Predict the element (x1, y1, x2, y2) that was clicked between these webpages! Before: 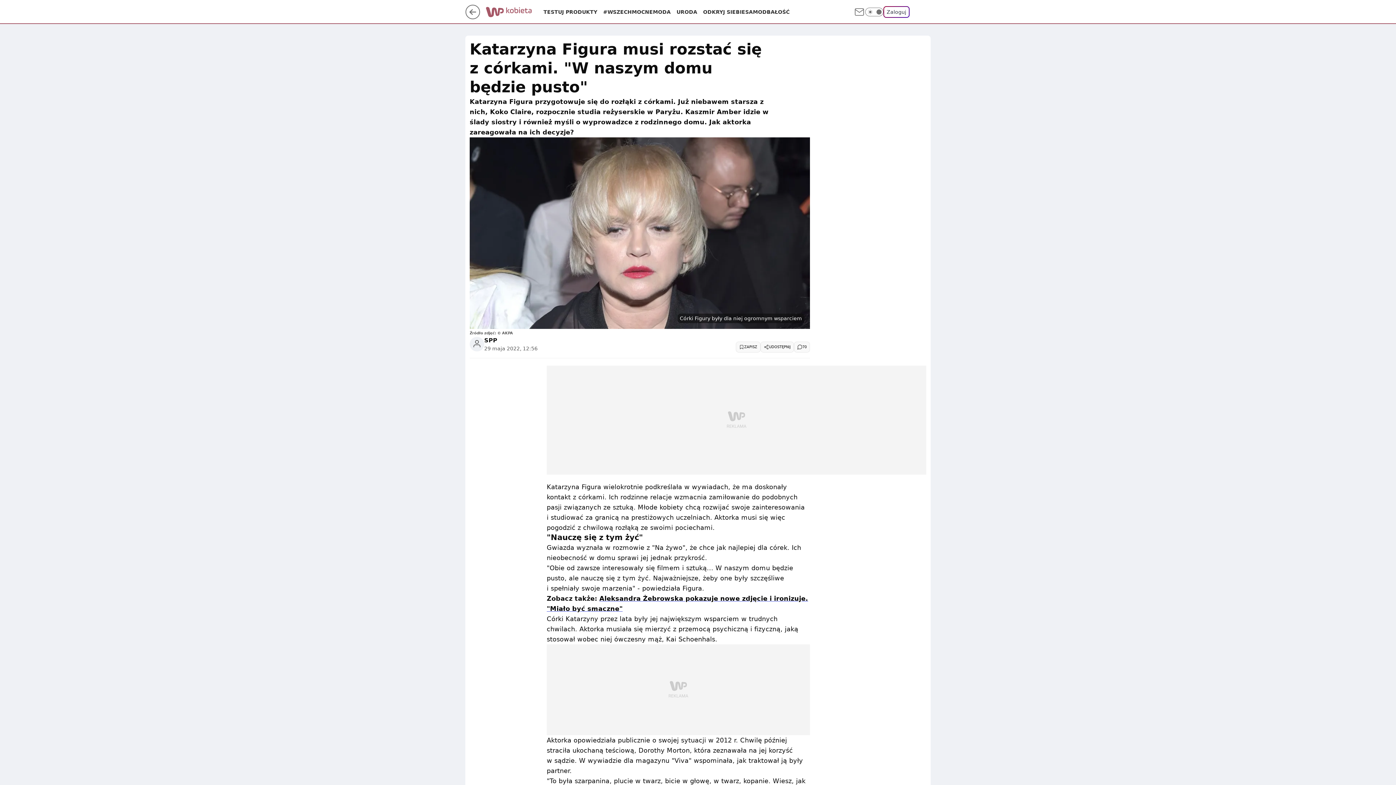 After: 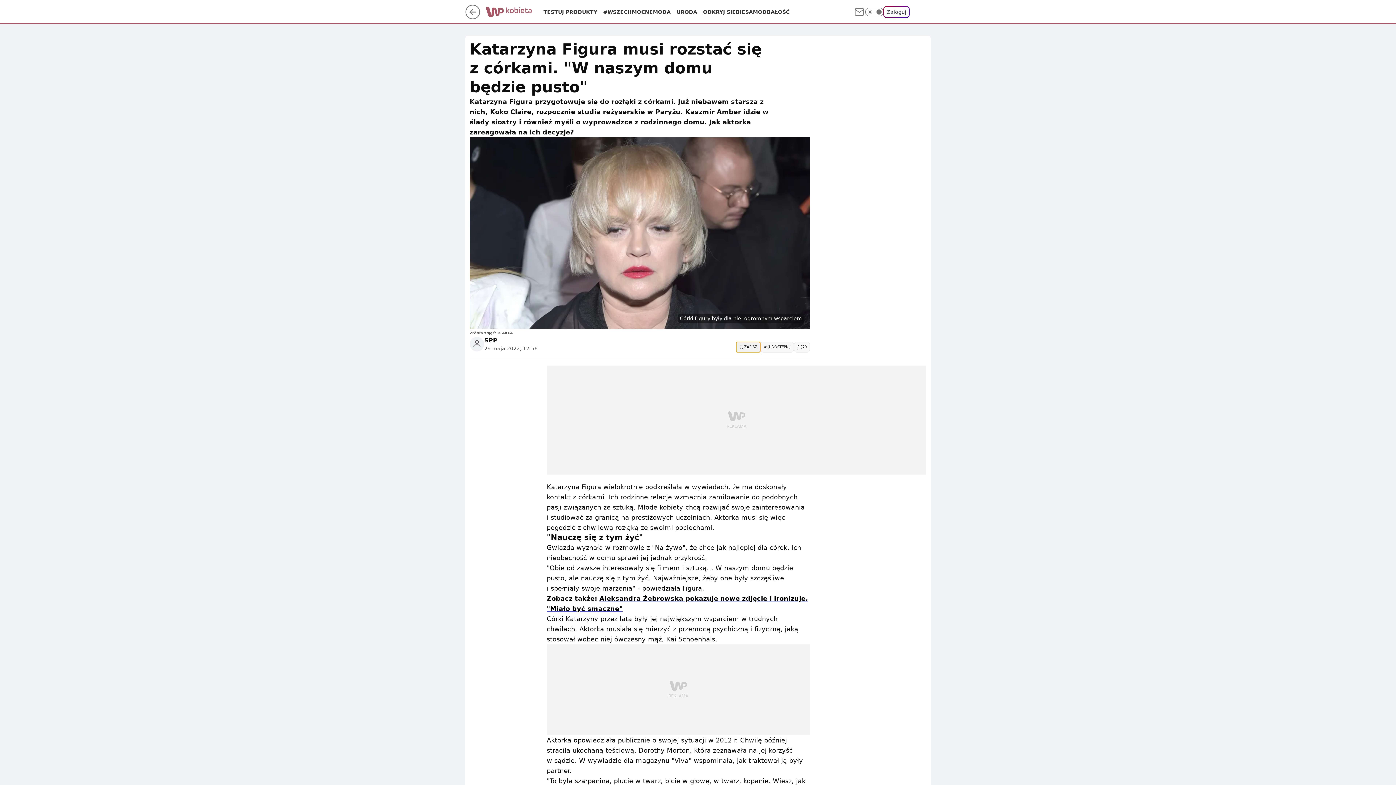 Action: label: ZAPISZ bbox: (736, 341, 760, 352)